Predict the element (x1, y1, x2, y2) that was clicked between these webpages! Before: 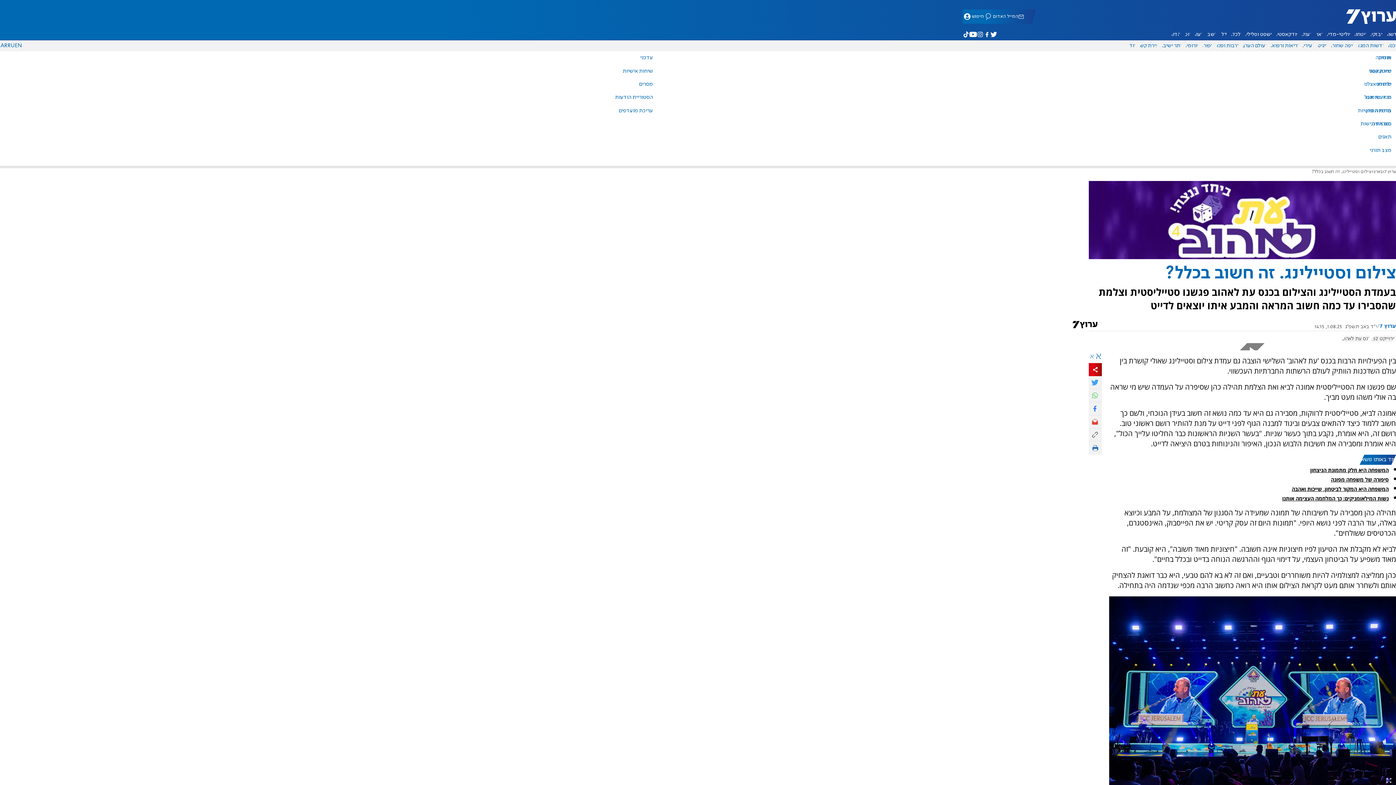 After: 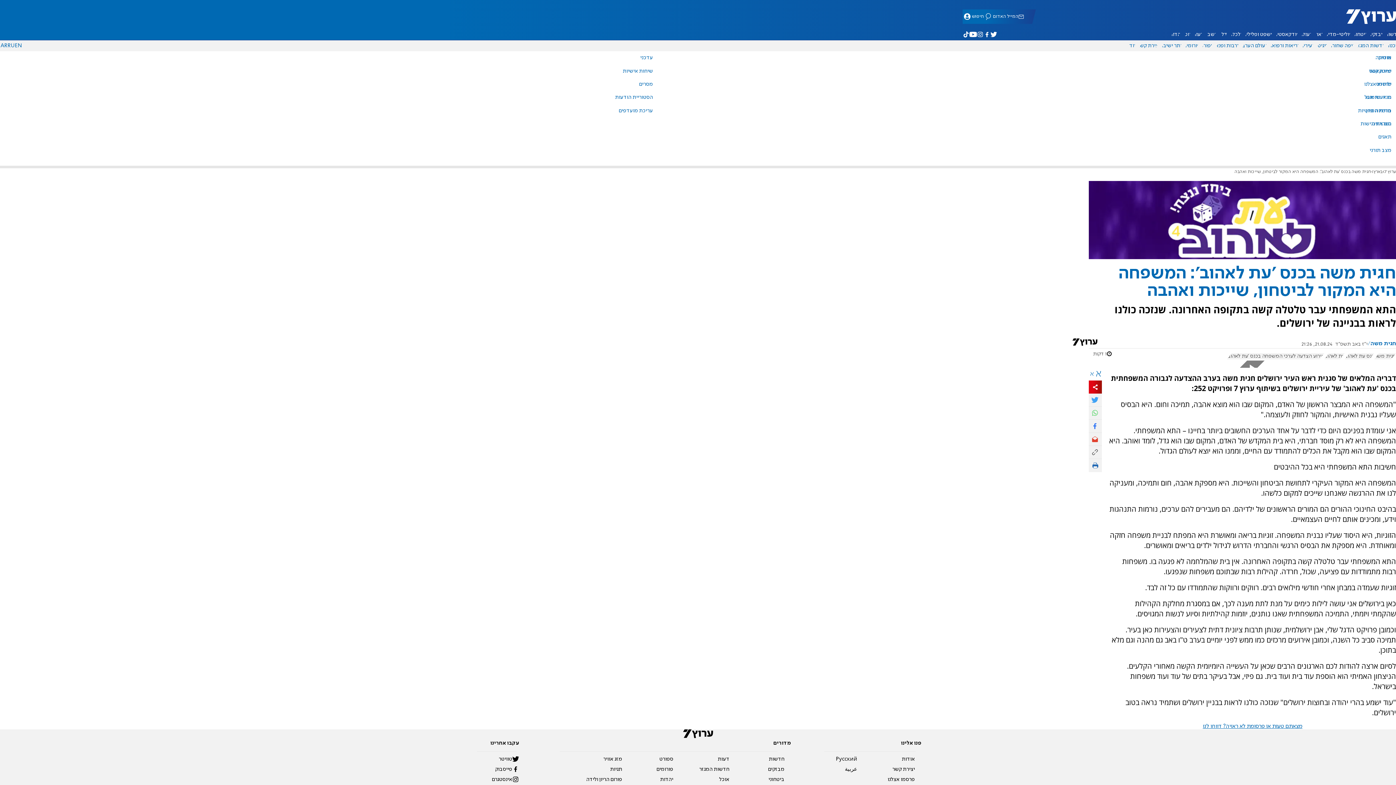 Action: bbox: (1292, 485, 1389, 492) label: המשפחה היא המקור לביטחון, שייכות ואהבה